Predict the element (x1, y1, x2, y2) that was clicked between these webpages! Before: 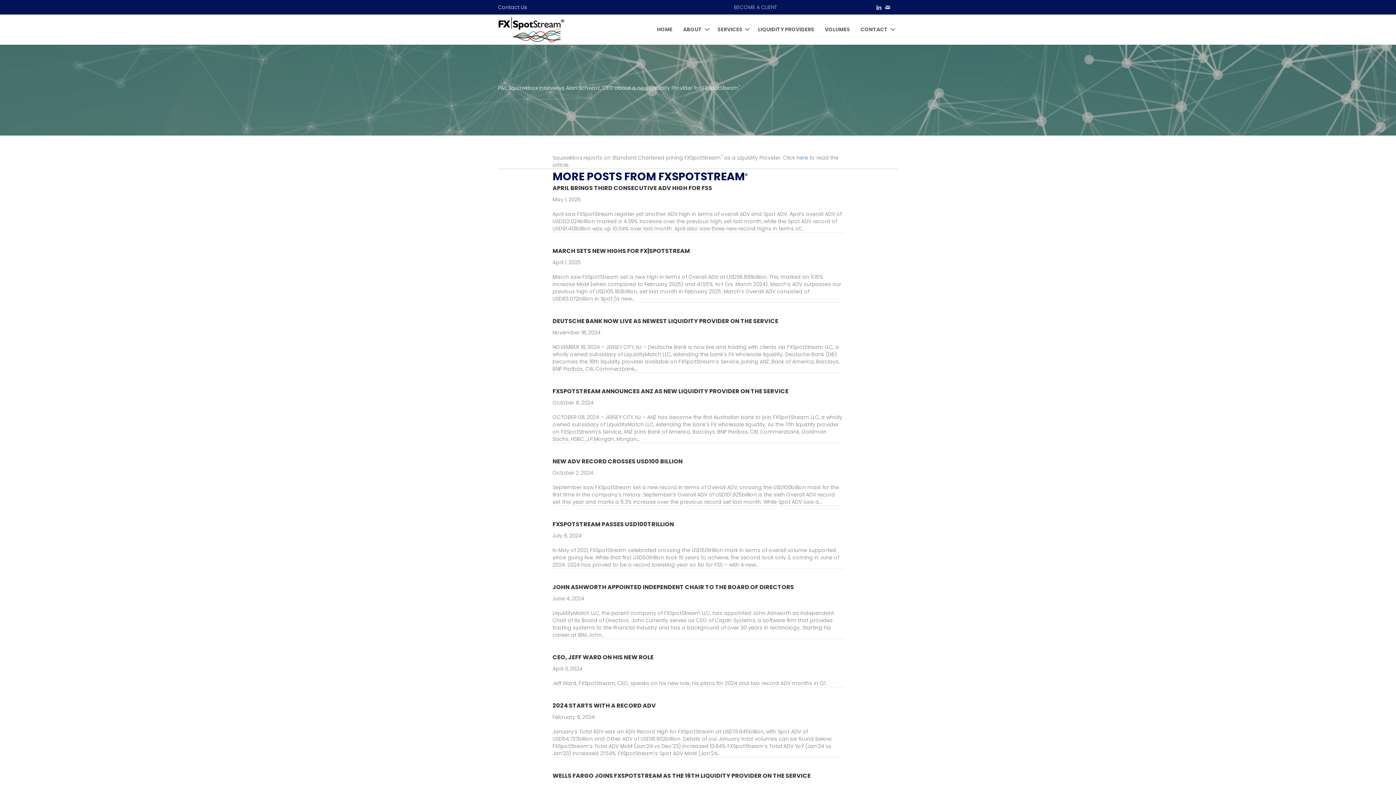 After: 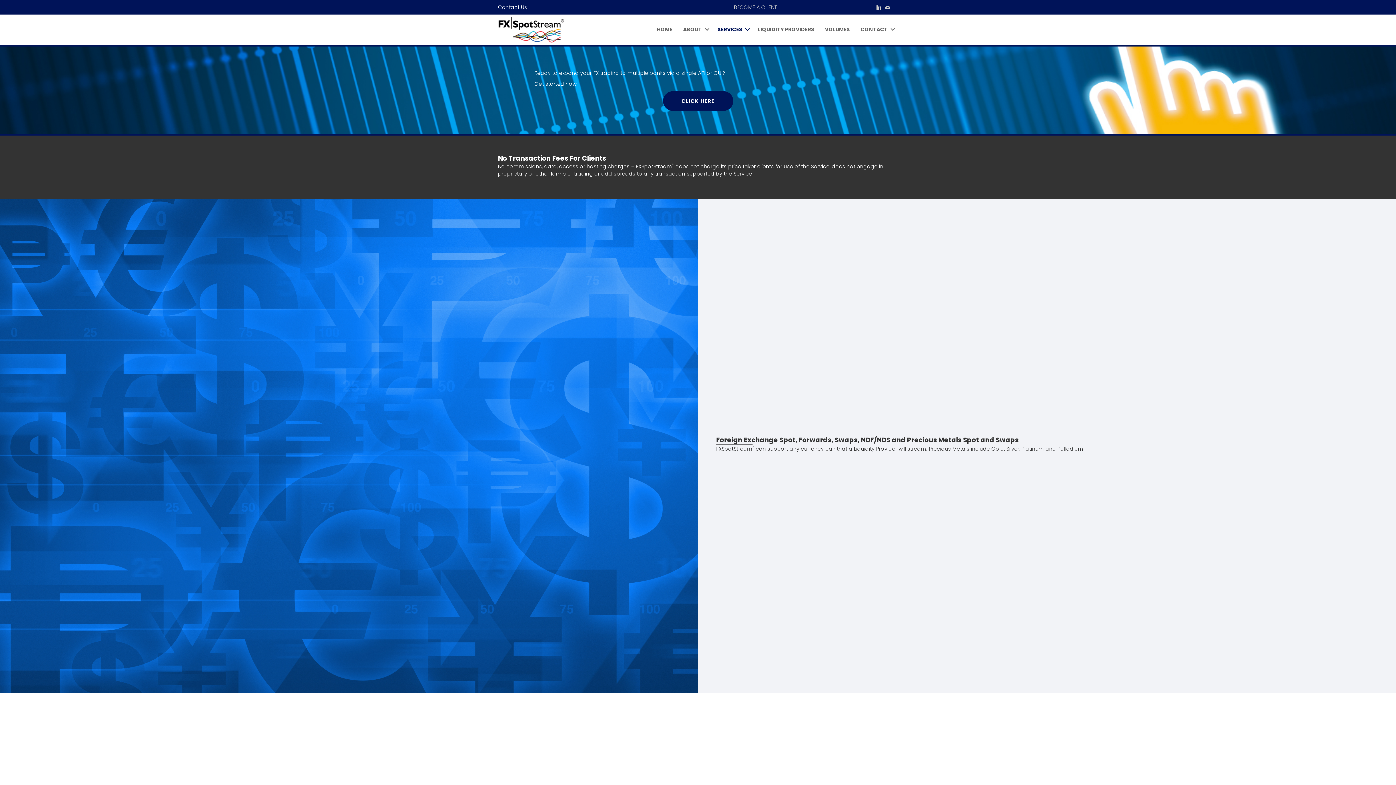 Action: label: SERVICES bbox: (712, 20, 752, 38)